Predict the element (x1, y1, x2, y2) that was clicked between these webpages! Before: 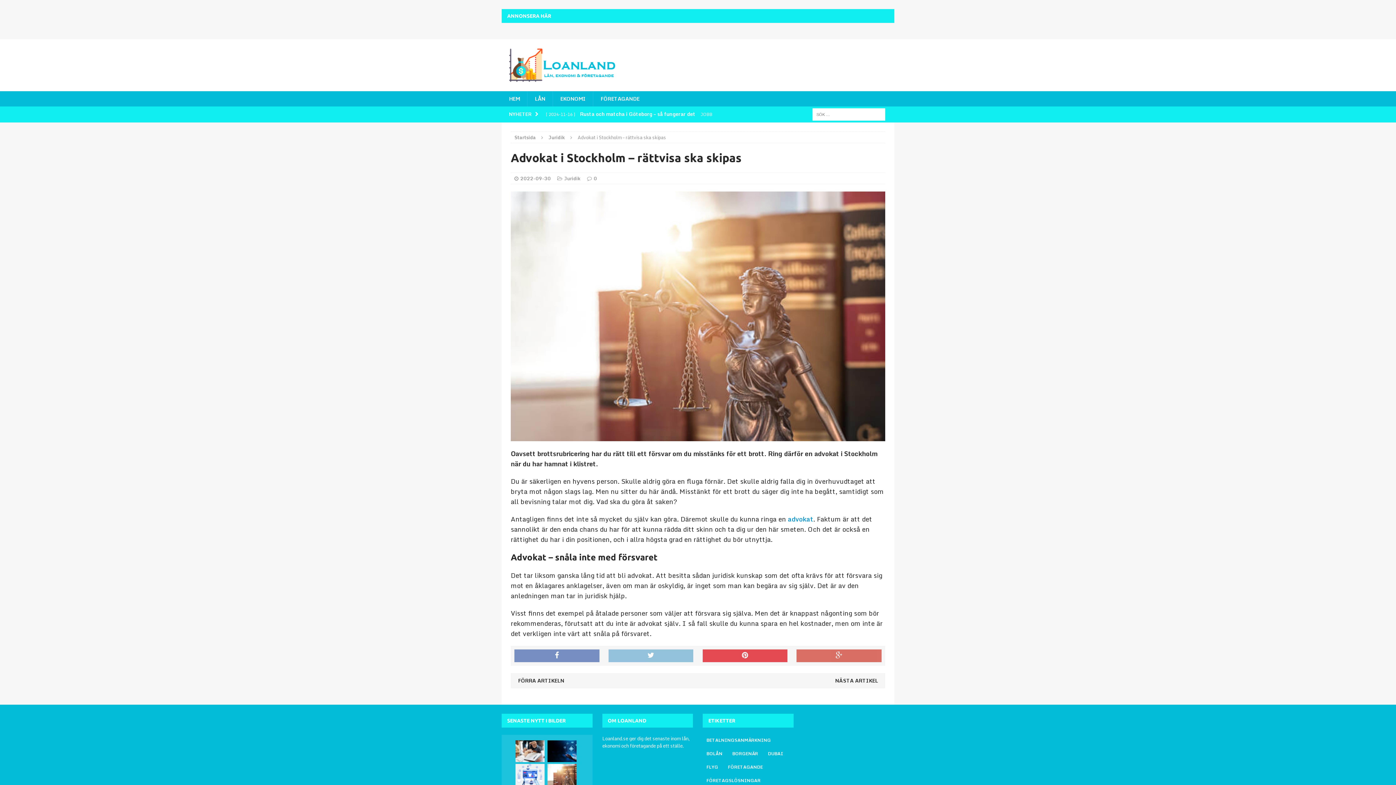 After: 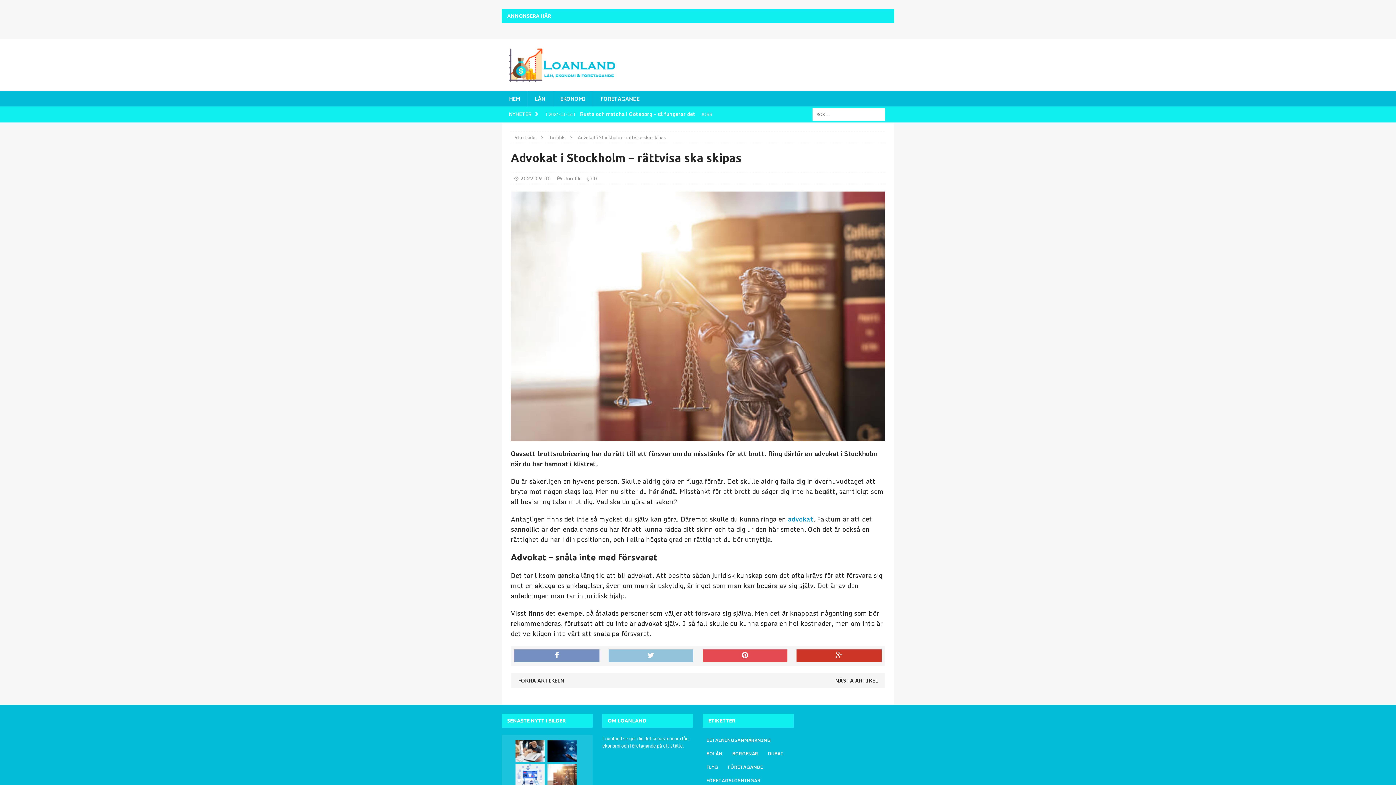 Action: bbox: (796, 649, 881, 662)